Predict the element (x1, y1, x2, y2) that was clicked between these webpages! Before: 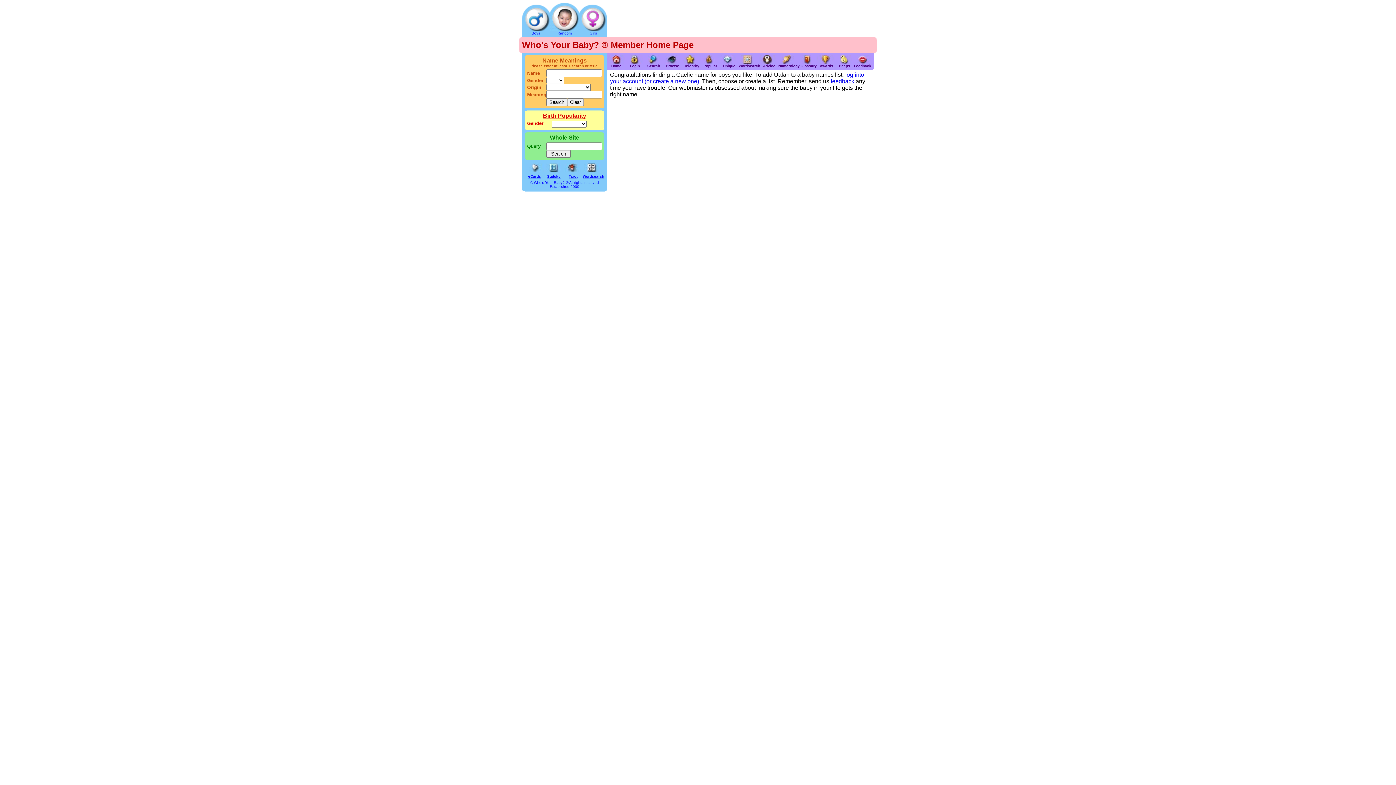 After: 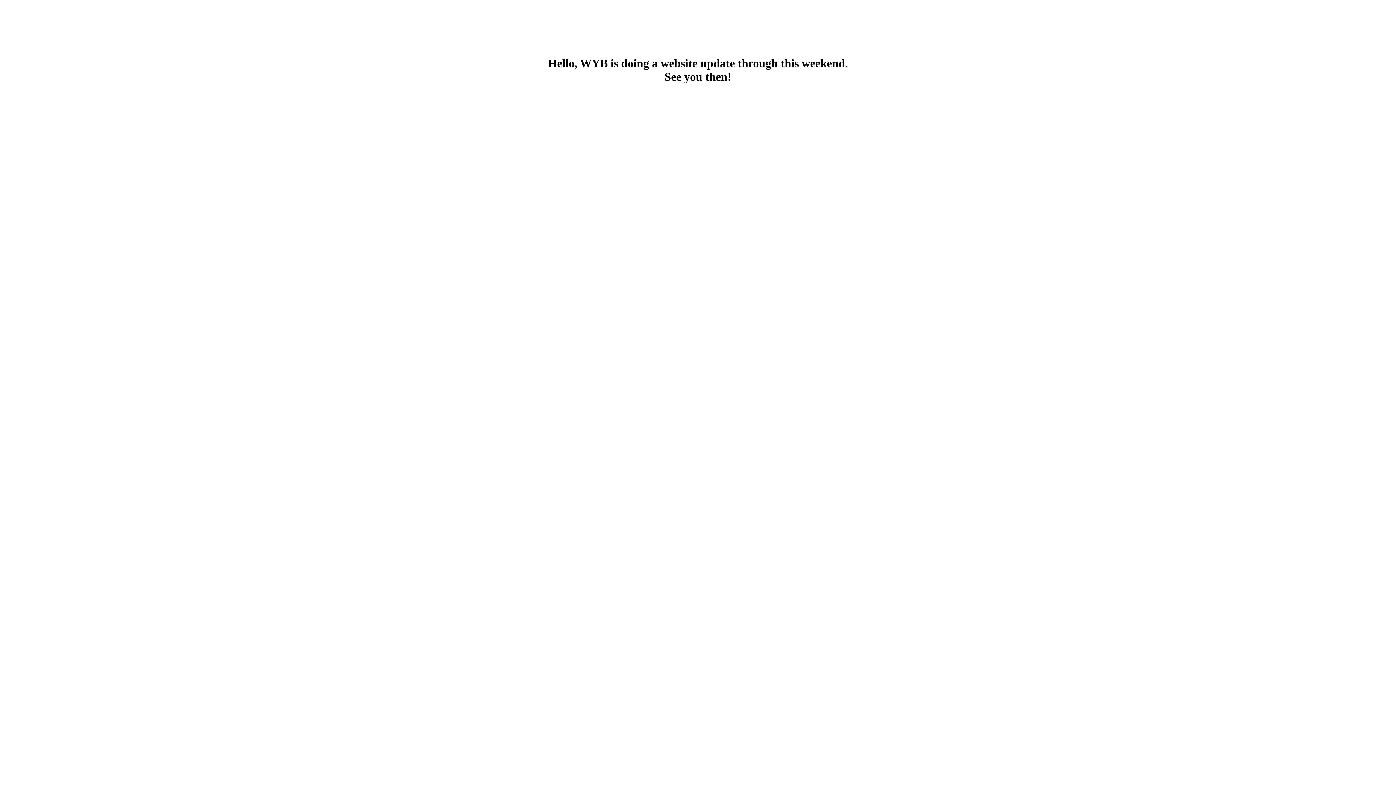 Action: label: Home bbox: (611, 62, 621, 68)